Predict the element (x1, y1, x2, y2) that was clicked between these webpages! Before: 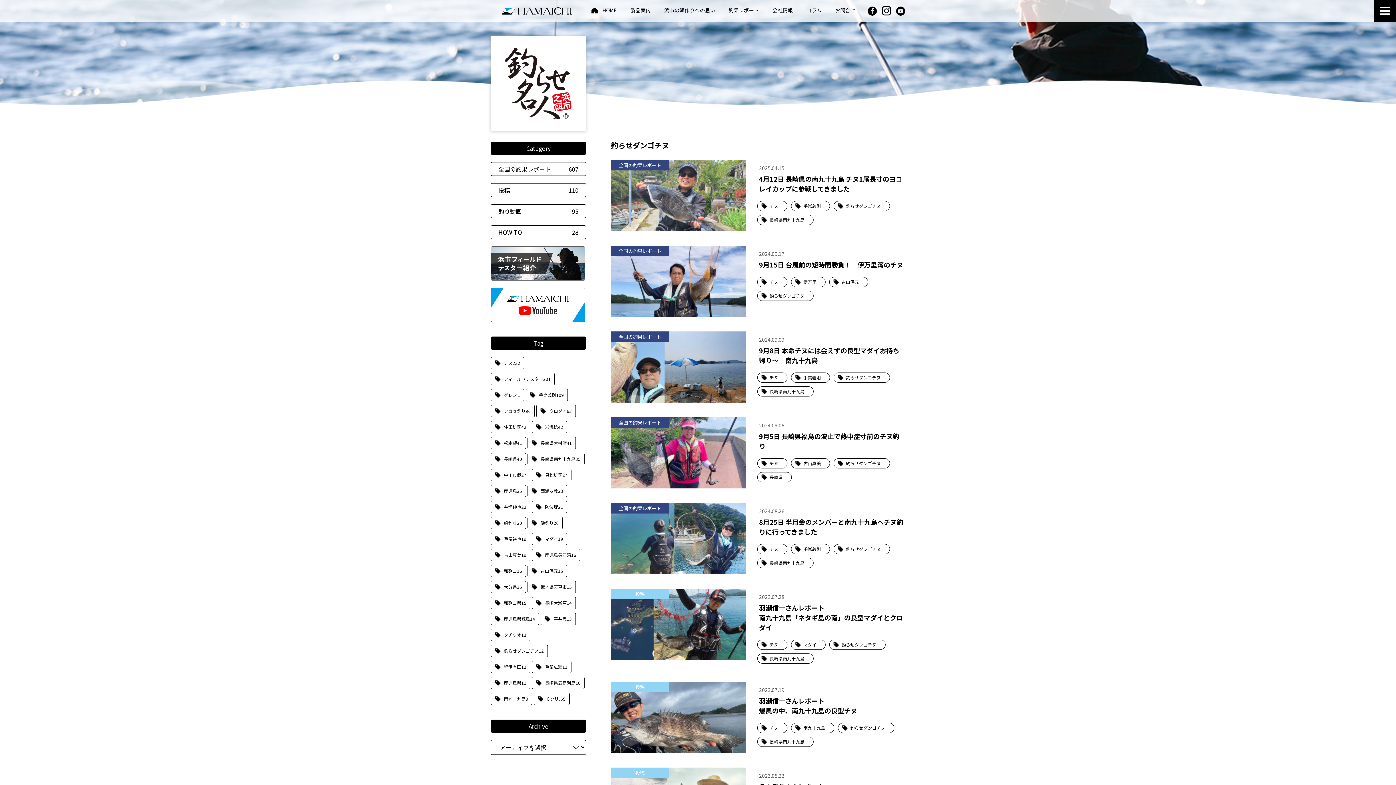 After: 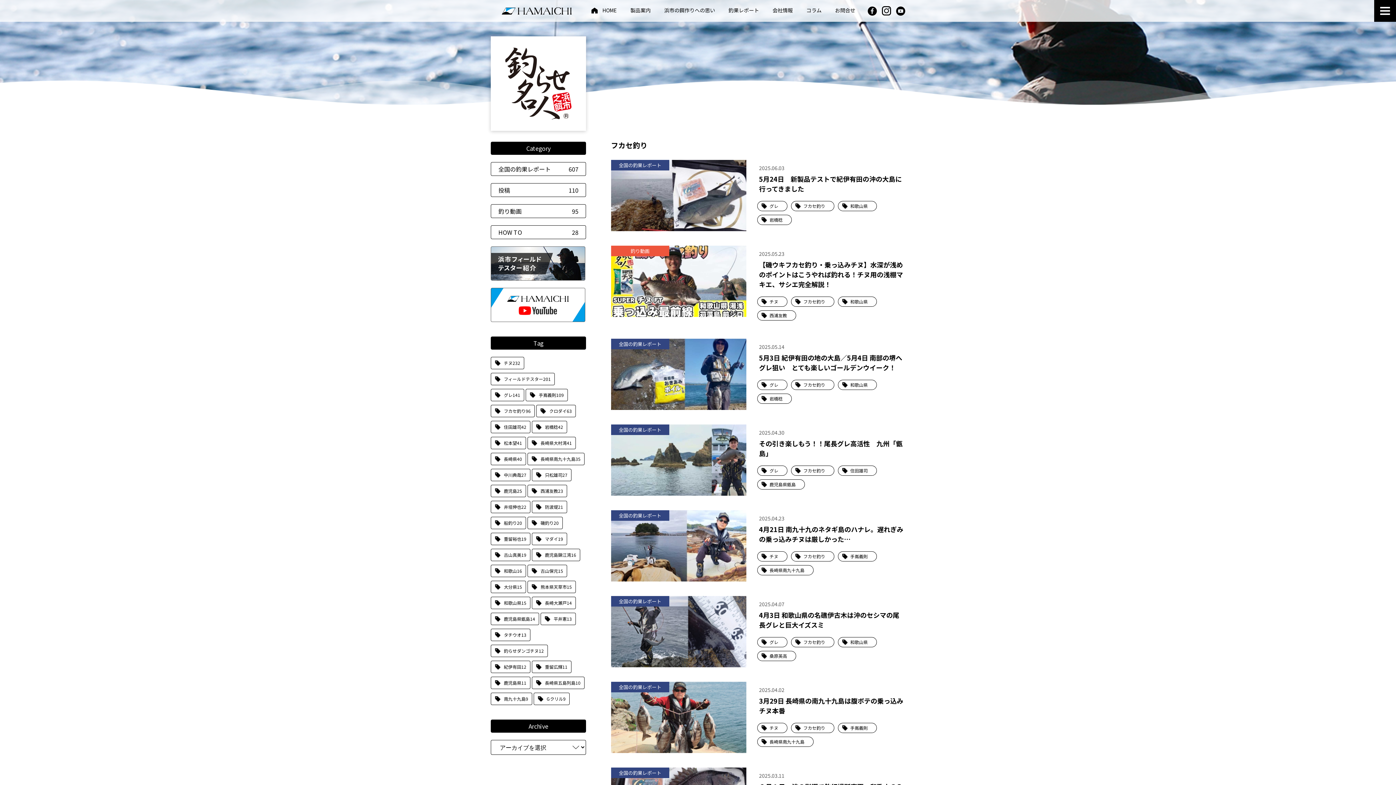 Action: label: フカセ釣り
96 bbox: (490, 405, 534, 417)